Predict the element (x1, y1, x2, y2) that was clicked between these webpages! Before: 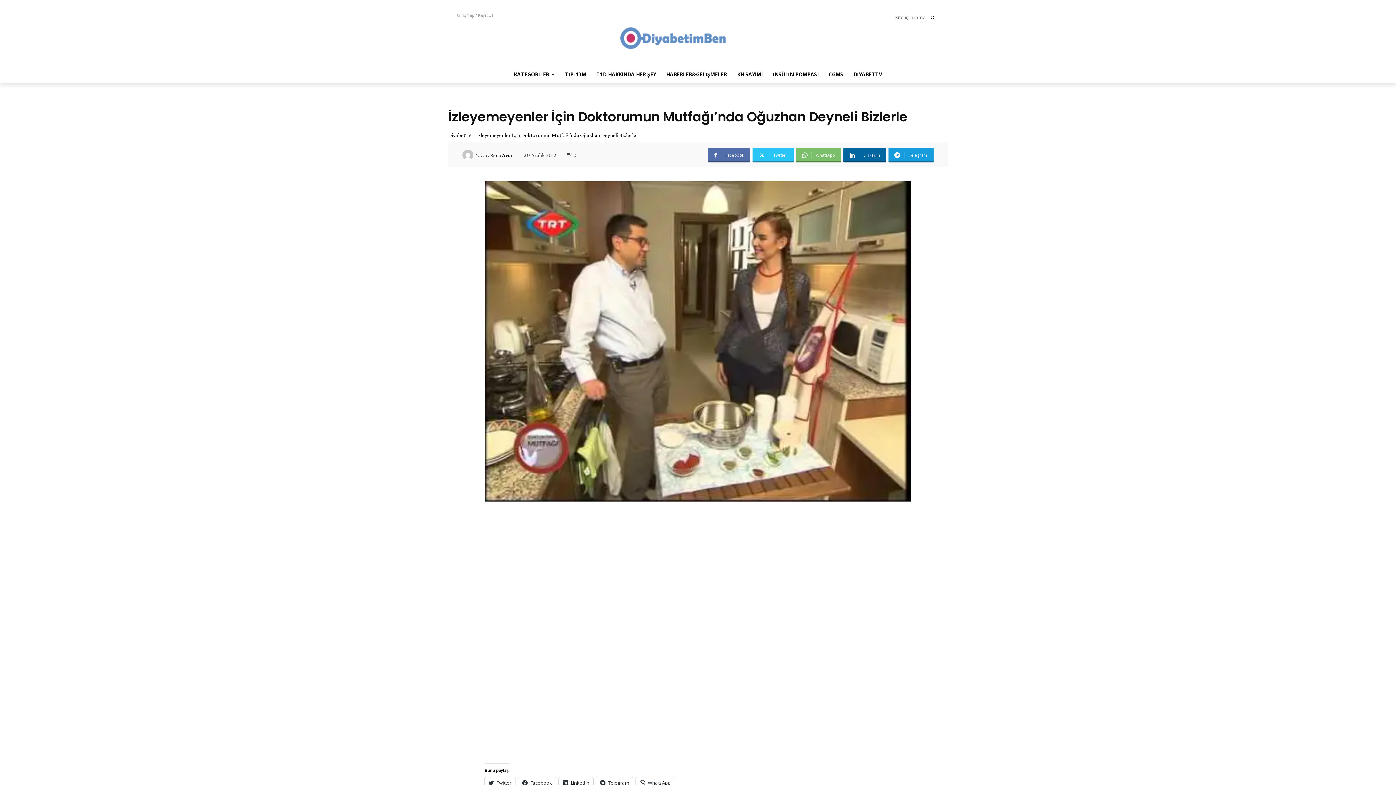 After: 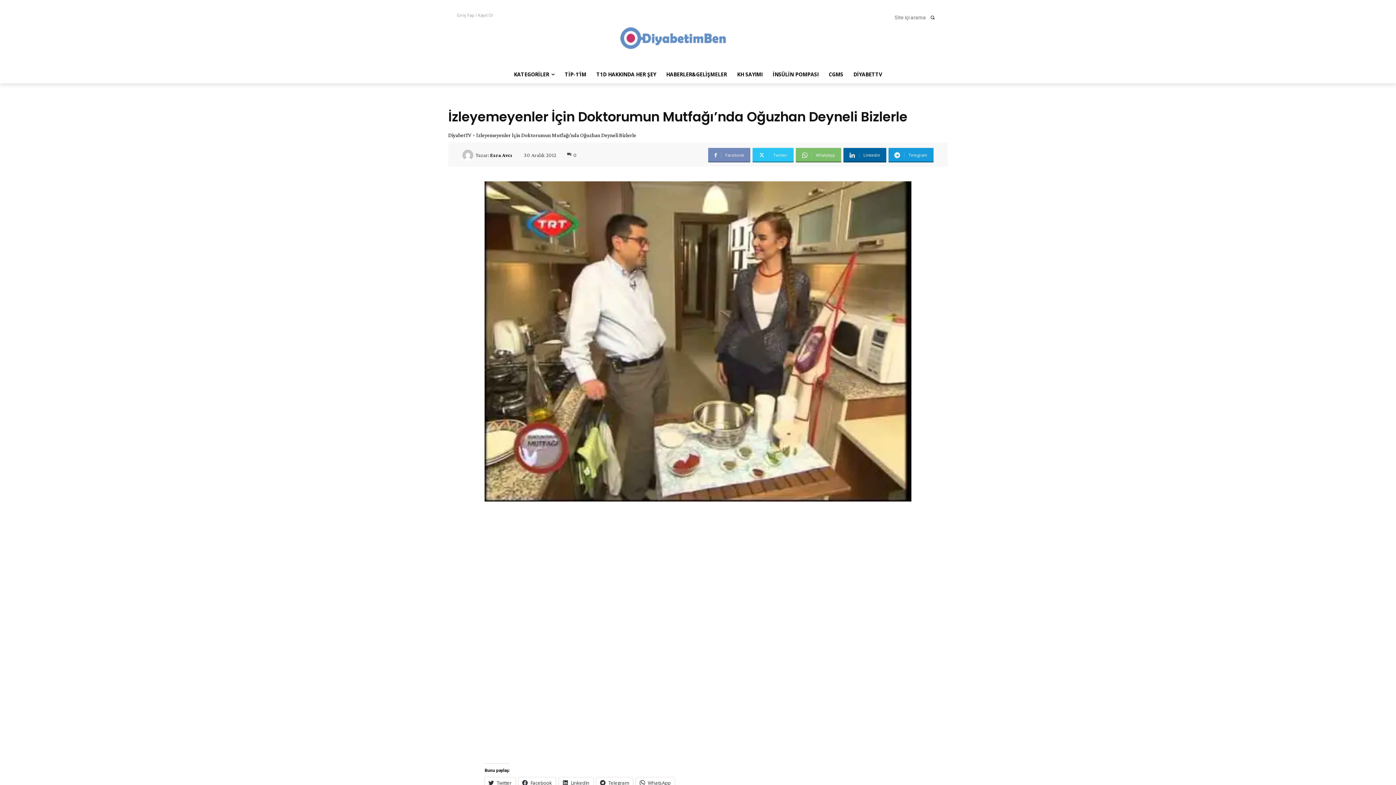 Action: label: Facebook bbox: (708, 148, 750, 162)